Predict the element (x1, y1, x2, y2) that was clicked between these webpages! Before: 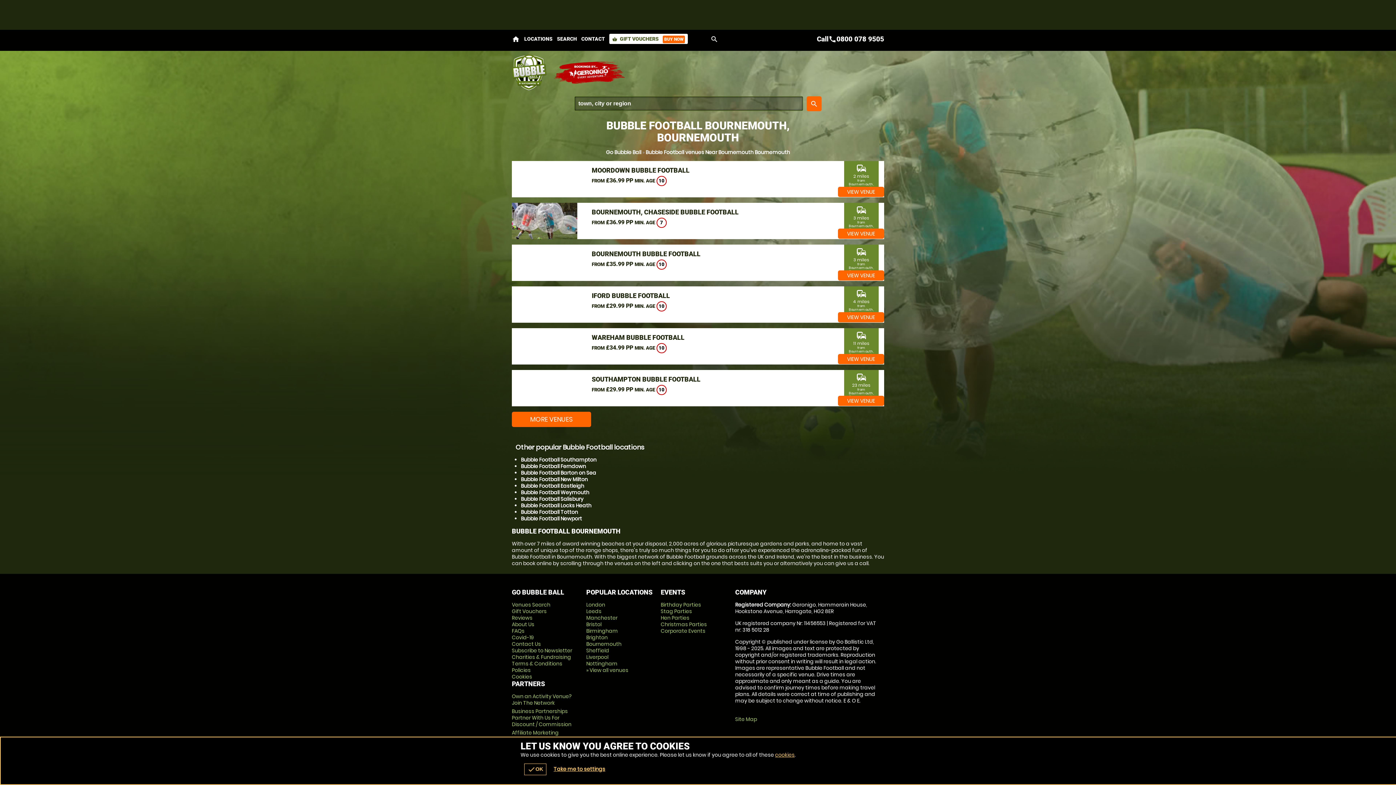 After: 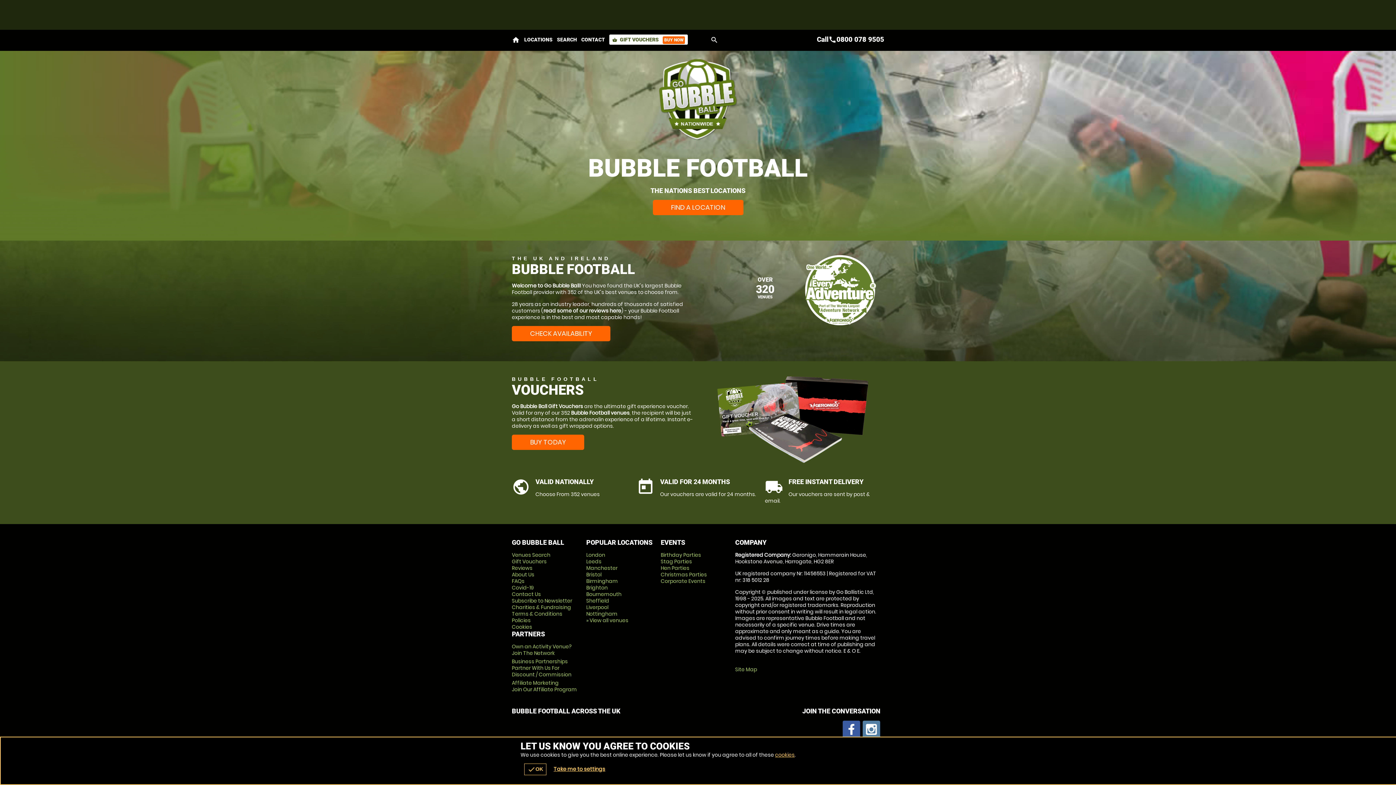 Action: bbox: (512, 54, 546, 90) label: Go Bubble Ball Bubble Football